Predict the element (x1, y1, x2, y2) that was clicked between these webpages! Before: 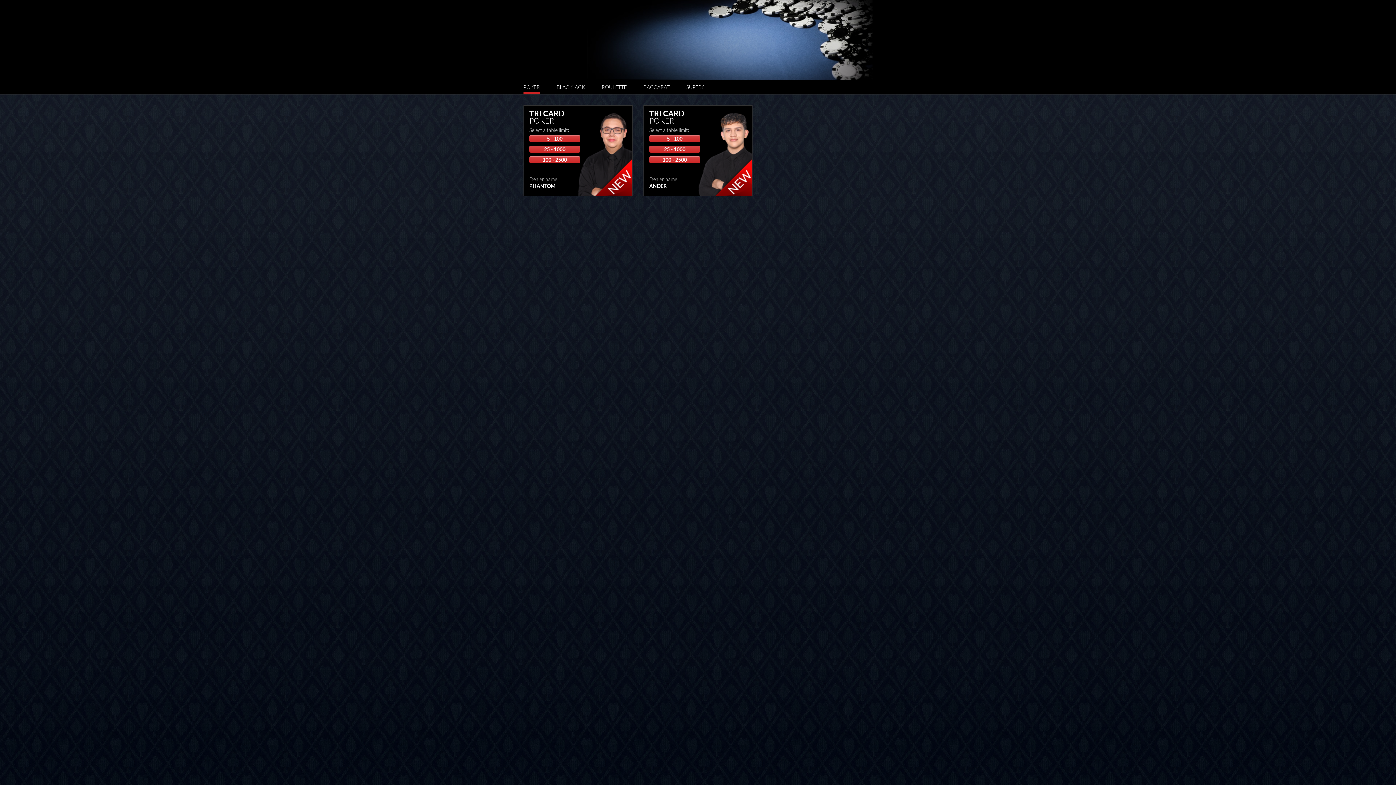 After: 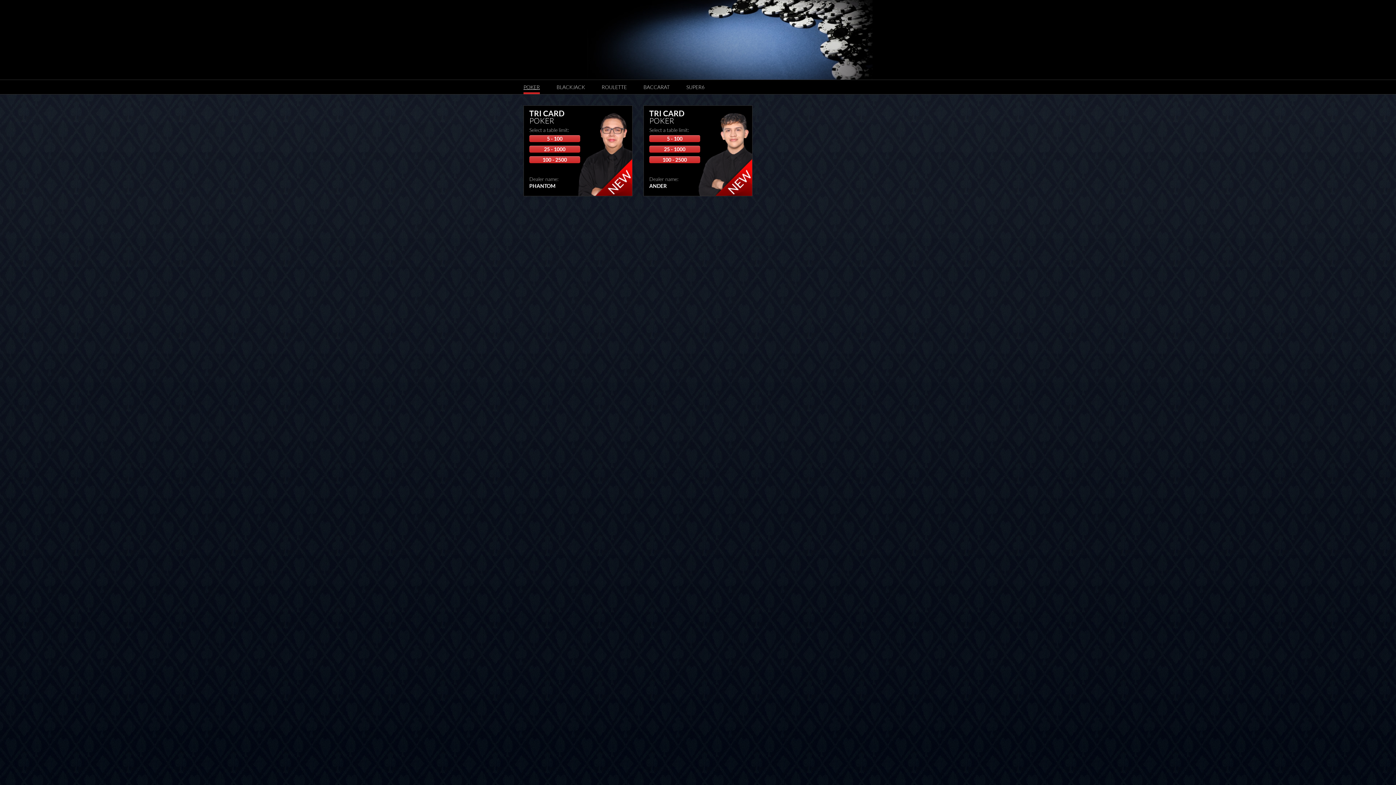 Action: bbox: (523, 80, 540, 94) label: POKER